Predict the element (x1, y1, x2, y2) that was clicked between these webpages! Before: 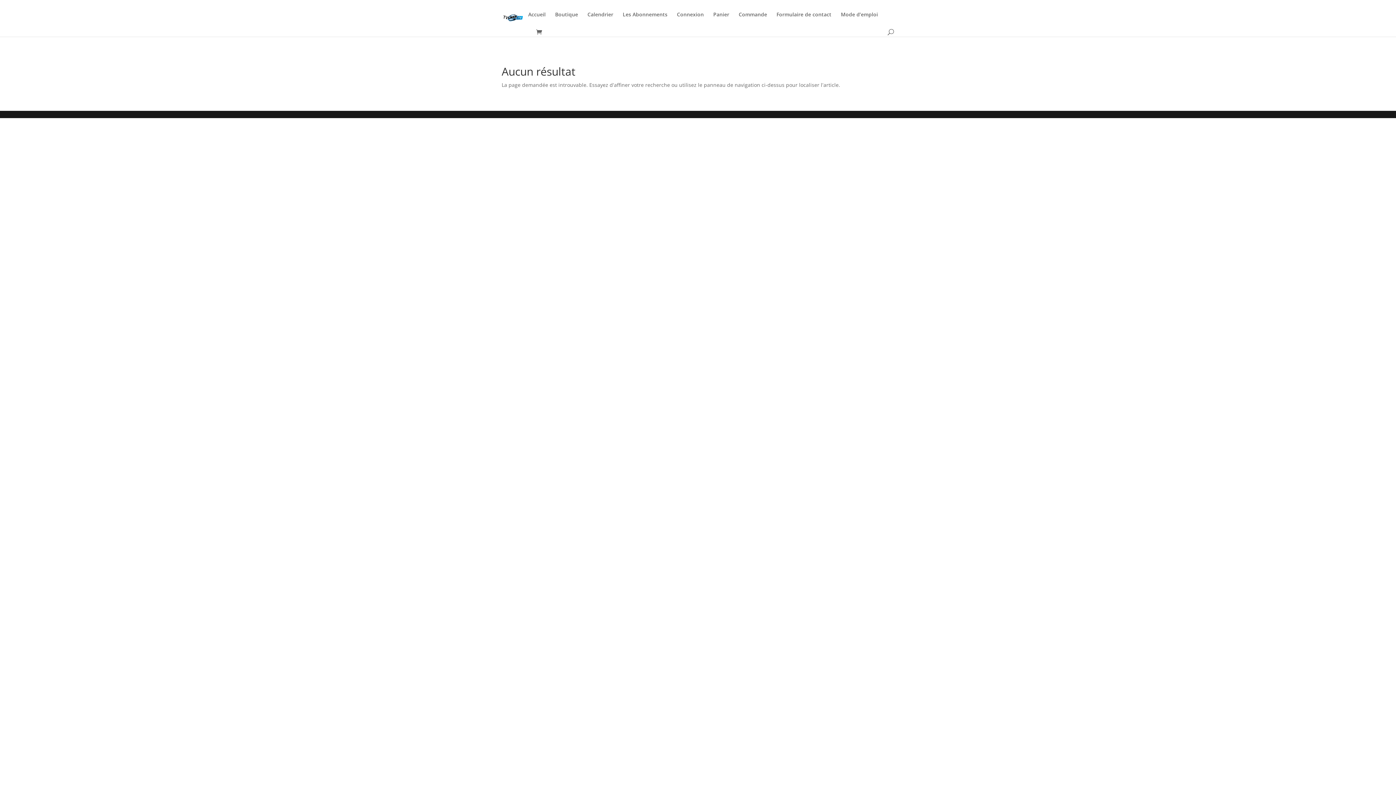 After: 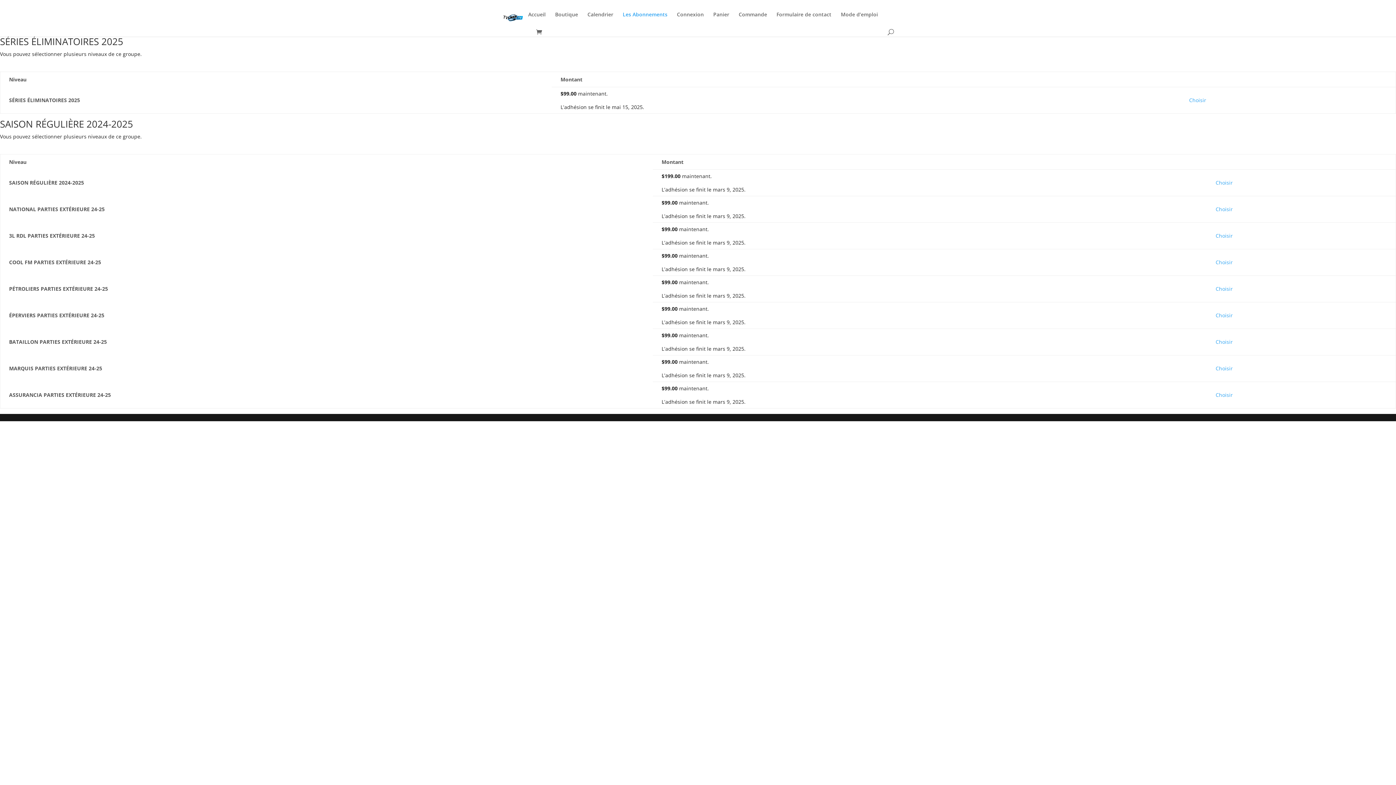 Action: bbox: (622, 12, 667, 29) label: Les Abonnements